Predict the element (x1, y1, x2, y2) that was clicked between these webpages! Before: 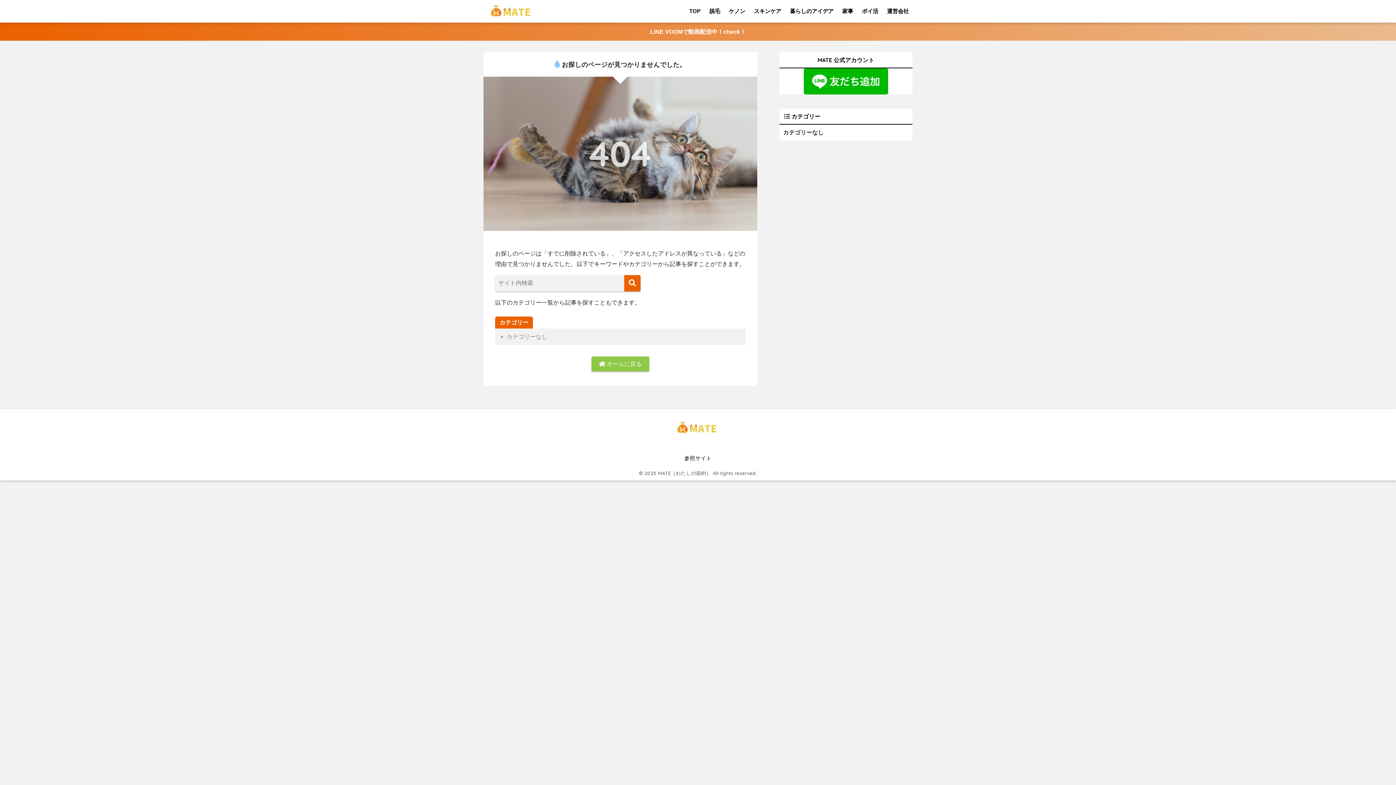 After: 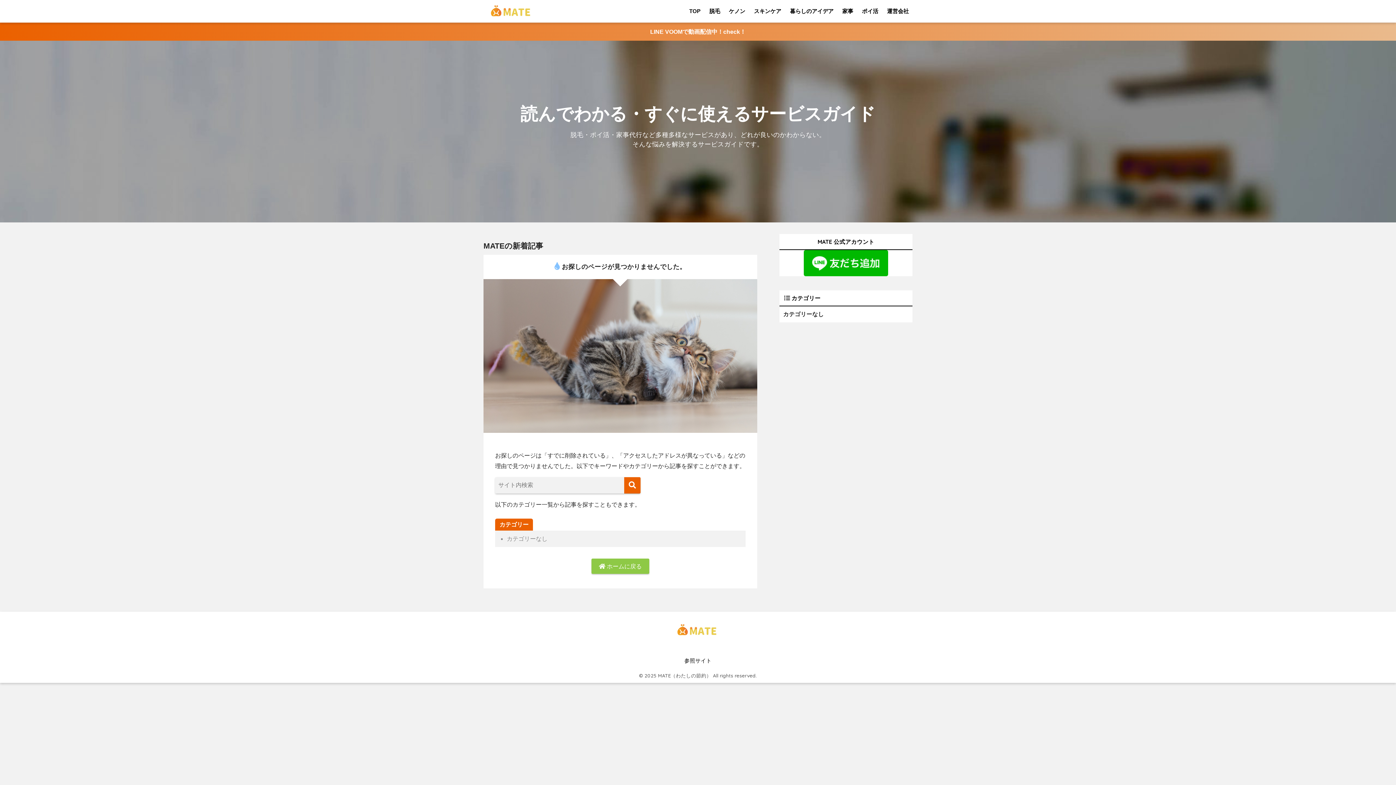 Action: bbox: (591, 356, 649, 371) label:  ホームに戻る